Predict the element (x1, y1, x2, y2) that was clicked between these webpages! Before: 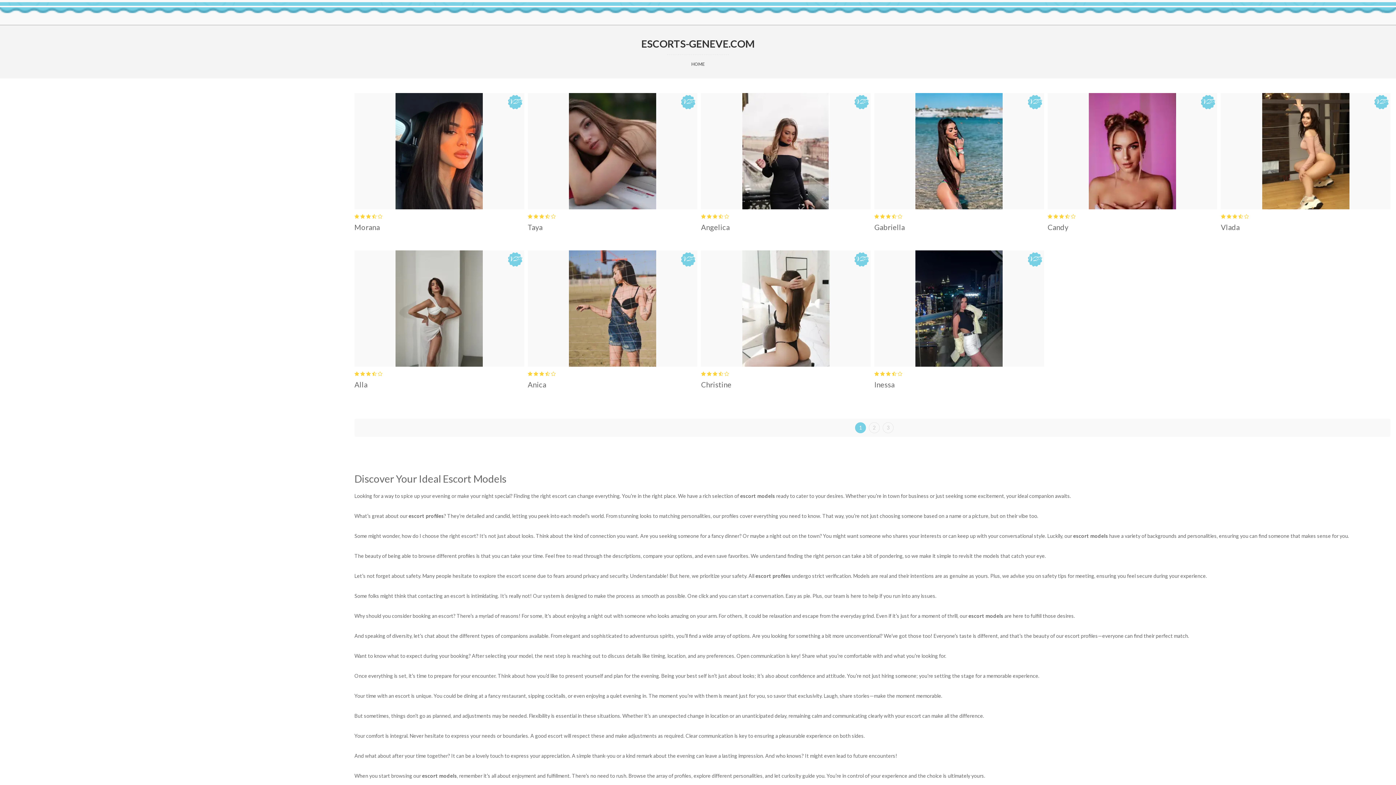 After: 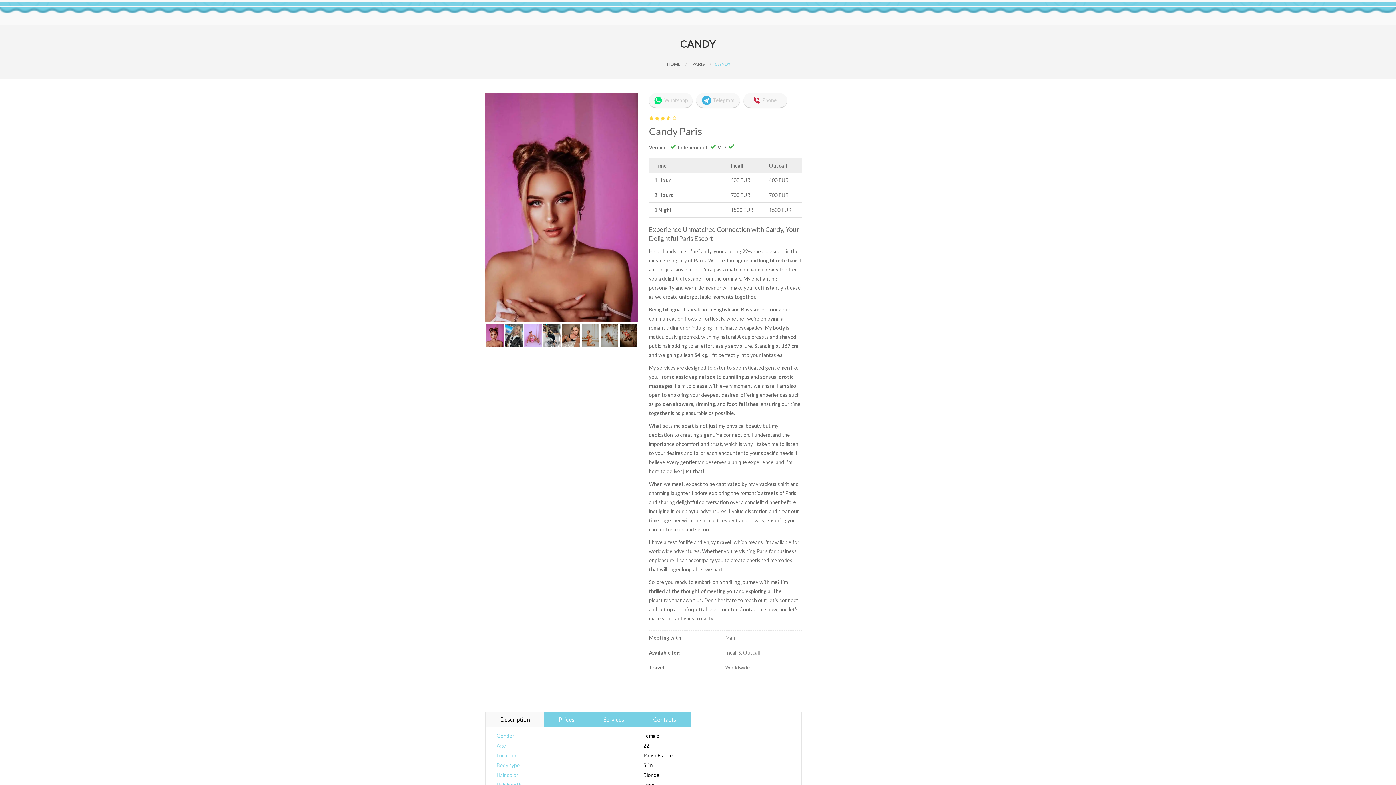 Action: label: Candy bbox: (1047, 222, 1217, 232)